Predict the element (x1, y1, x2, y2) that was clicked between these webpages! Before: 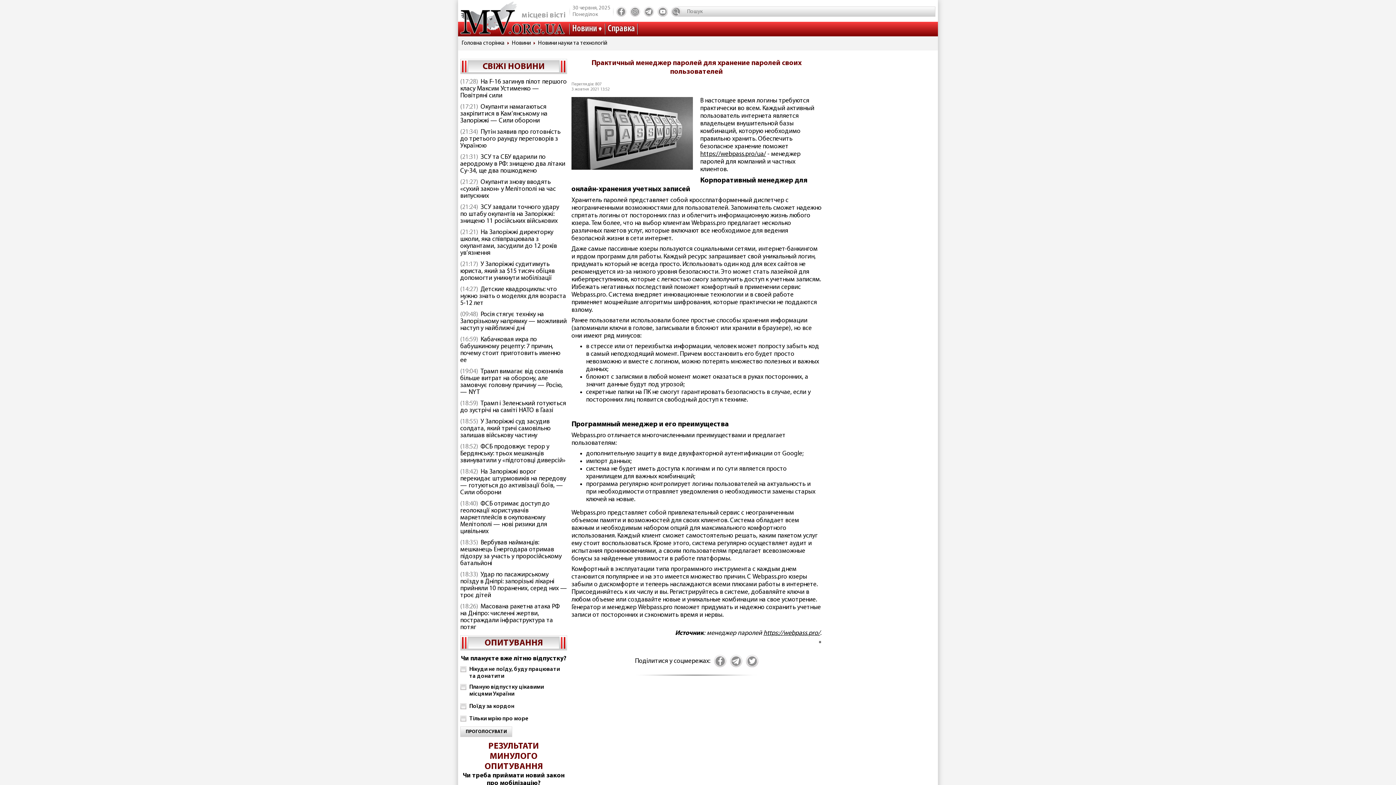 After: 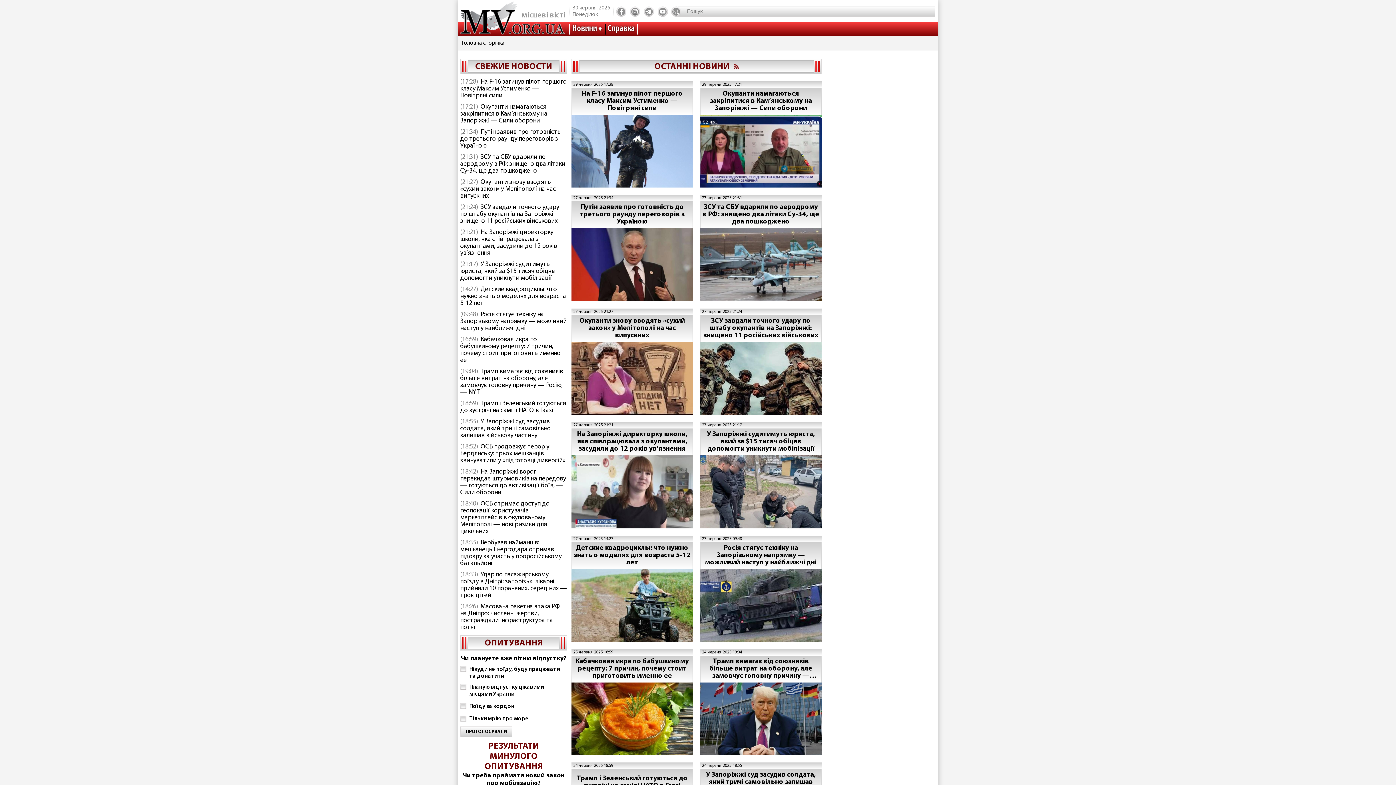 Action: bbox: (482, 60, 544, 73) label: СВІЖІ НОВИНИ